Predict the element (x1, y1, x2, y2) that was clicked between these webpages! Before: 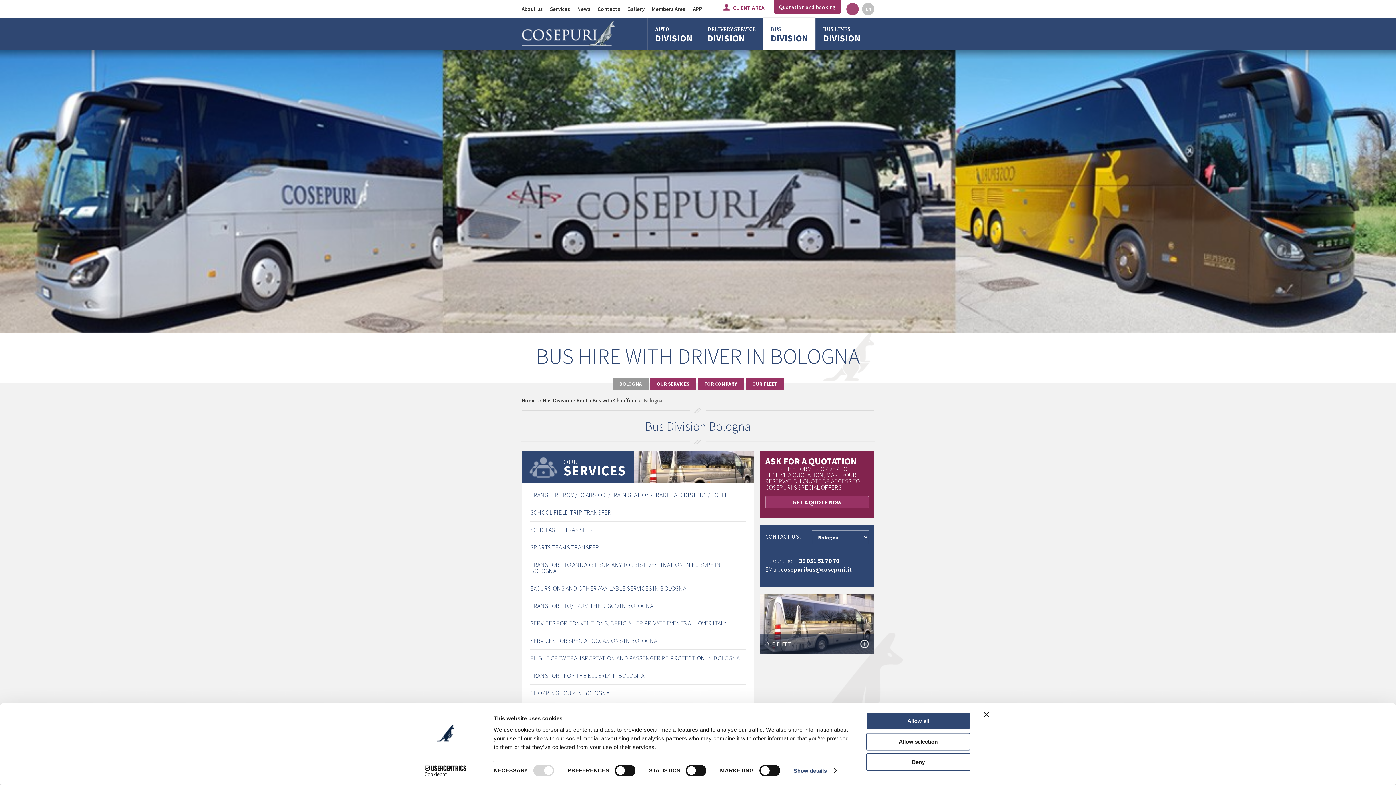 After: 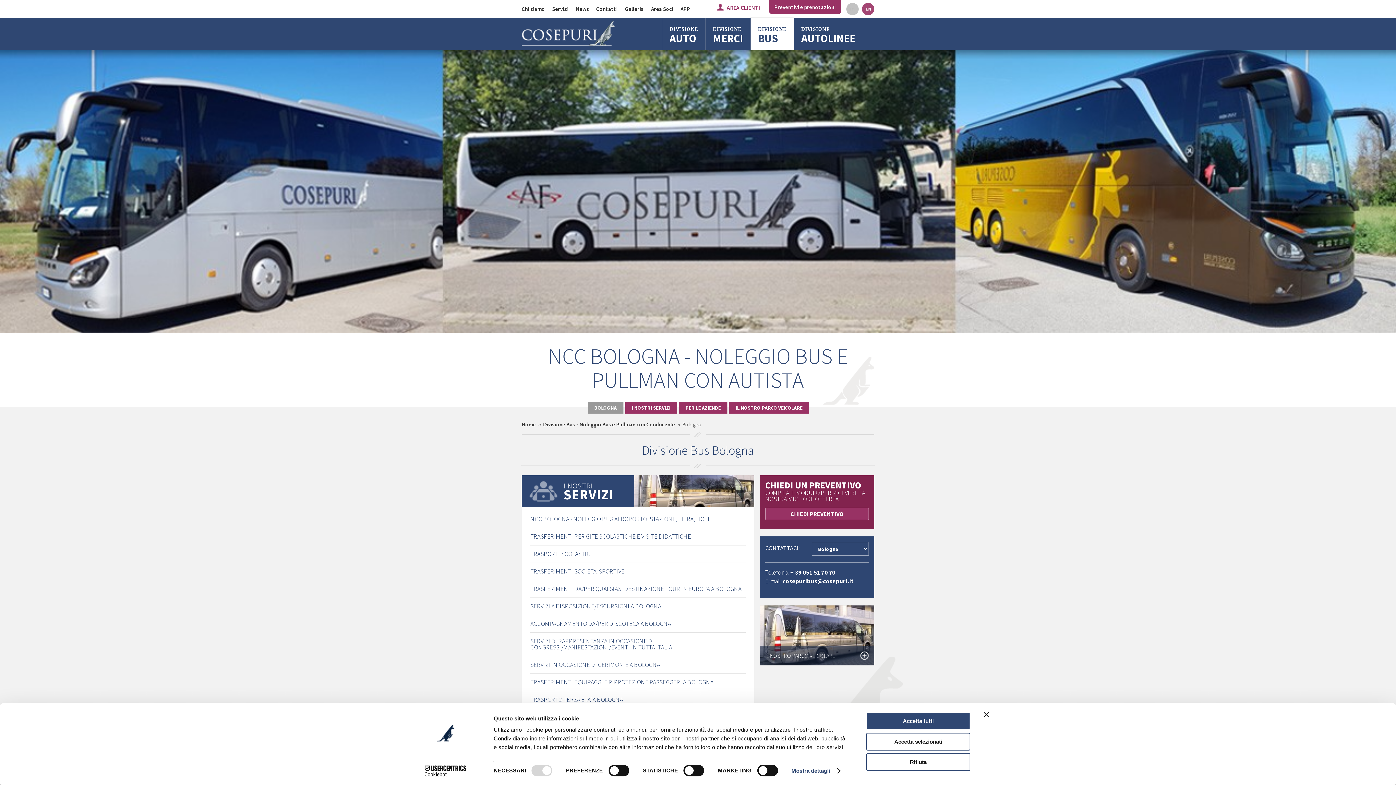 Action: label: IT bbox: (846, 2, 858, 15)